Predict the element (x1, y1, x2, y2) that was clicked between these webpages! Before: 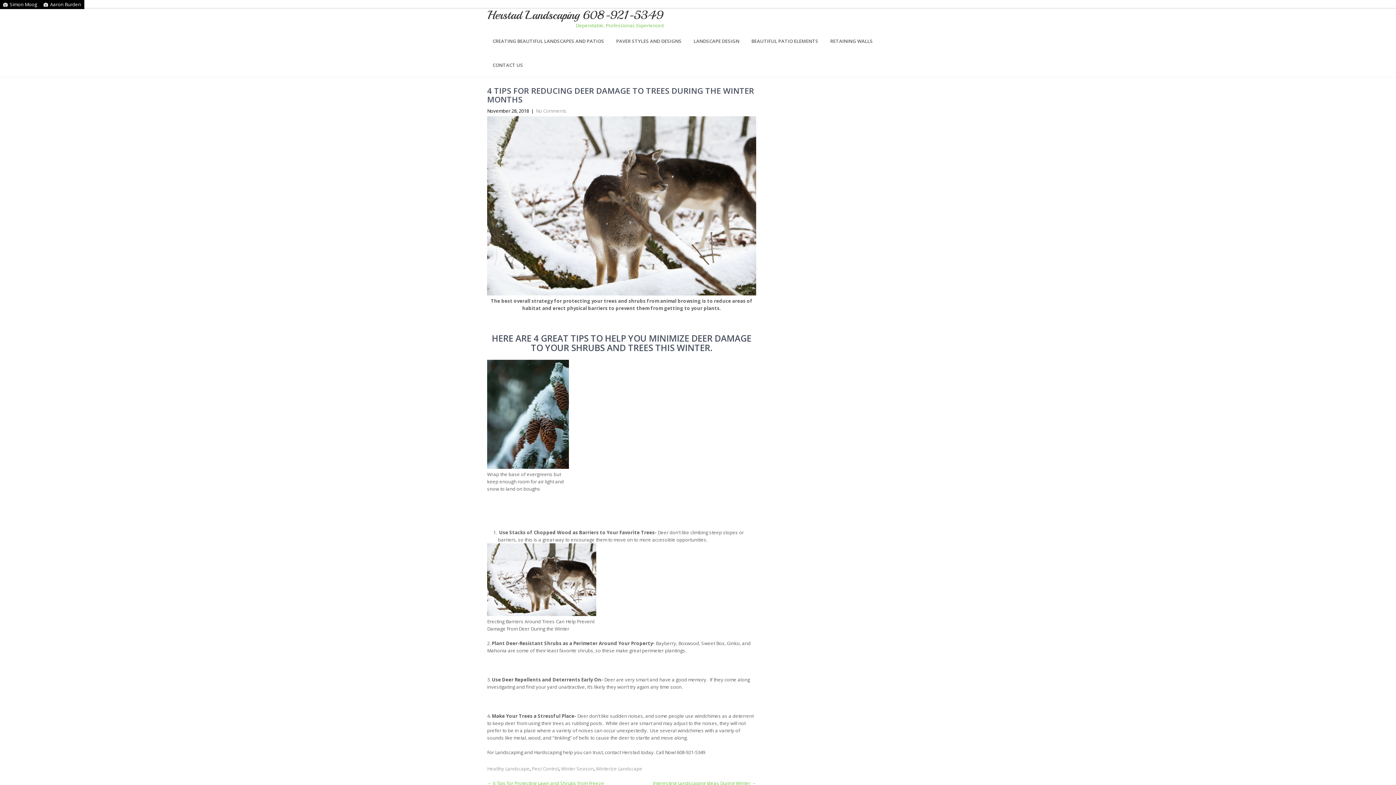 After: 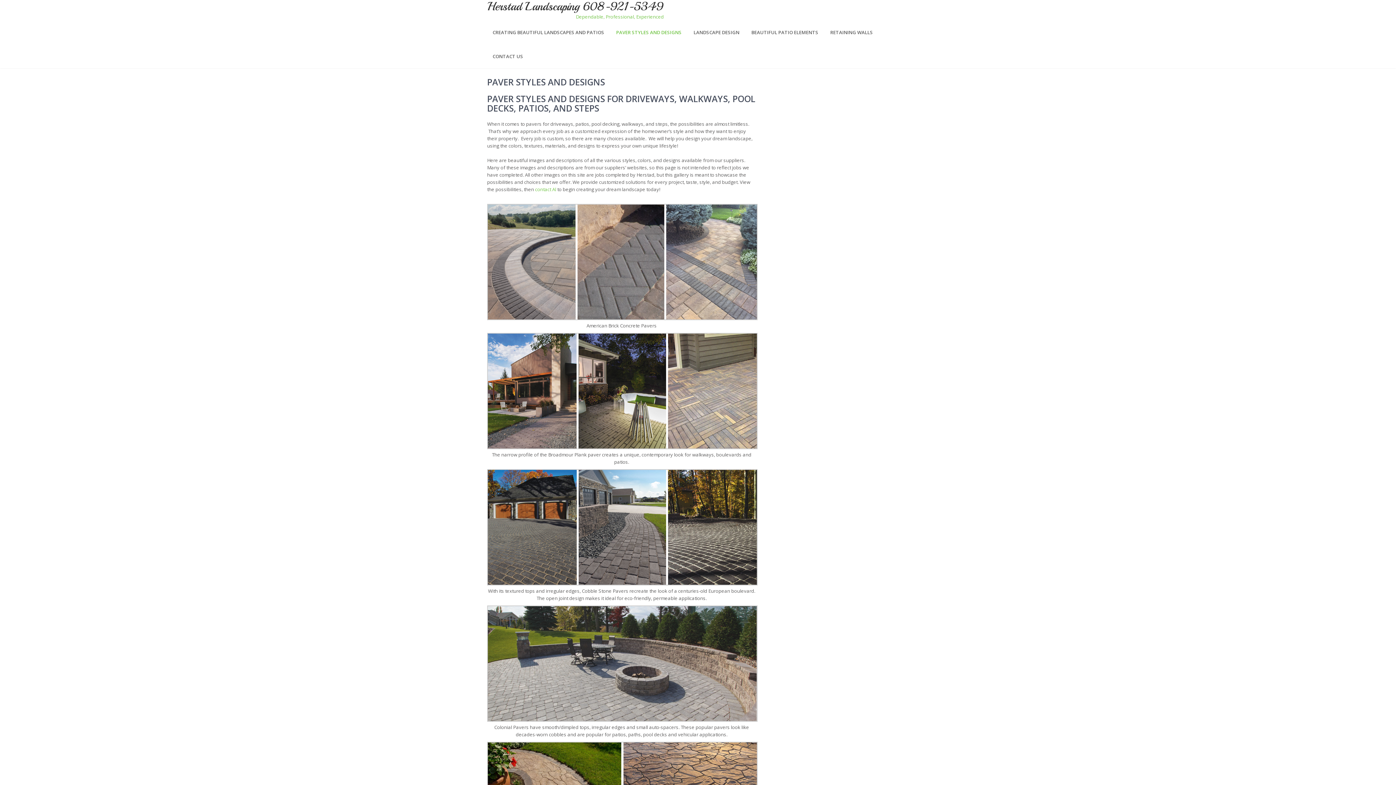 Action: bbox: (610, 29, 687, 53) label: PAVER STYLES AND DESIGNS